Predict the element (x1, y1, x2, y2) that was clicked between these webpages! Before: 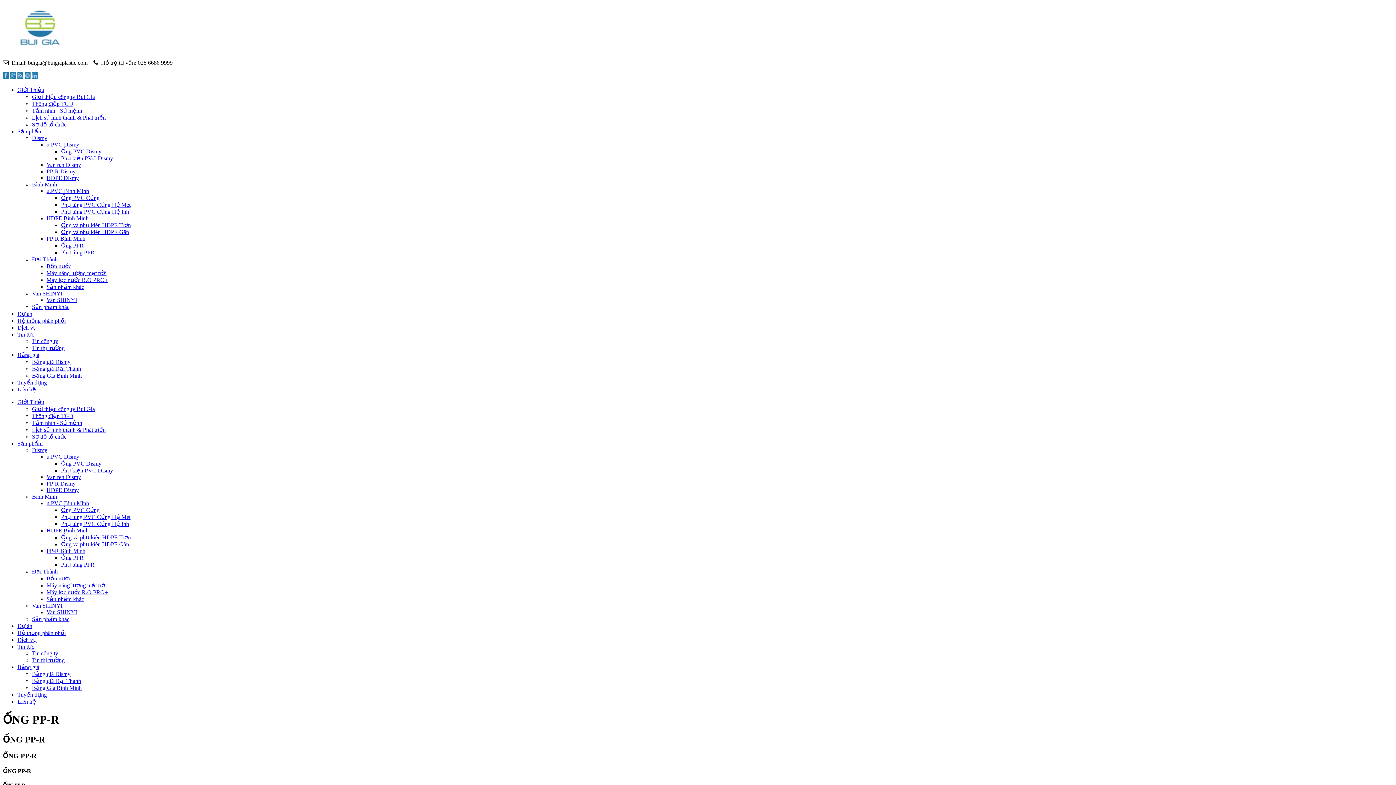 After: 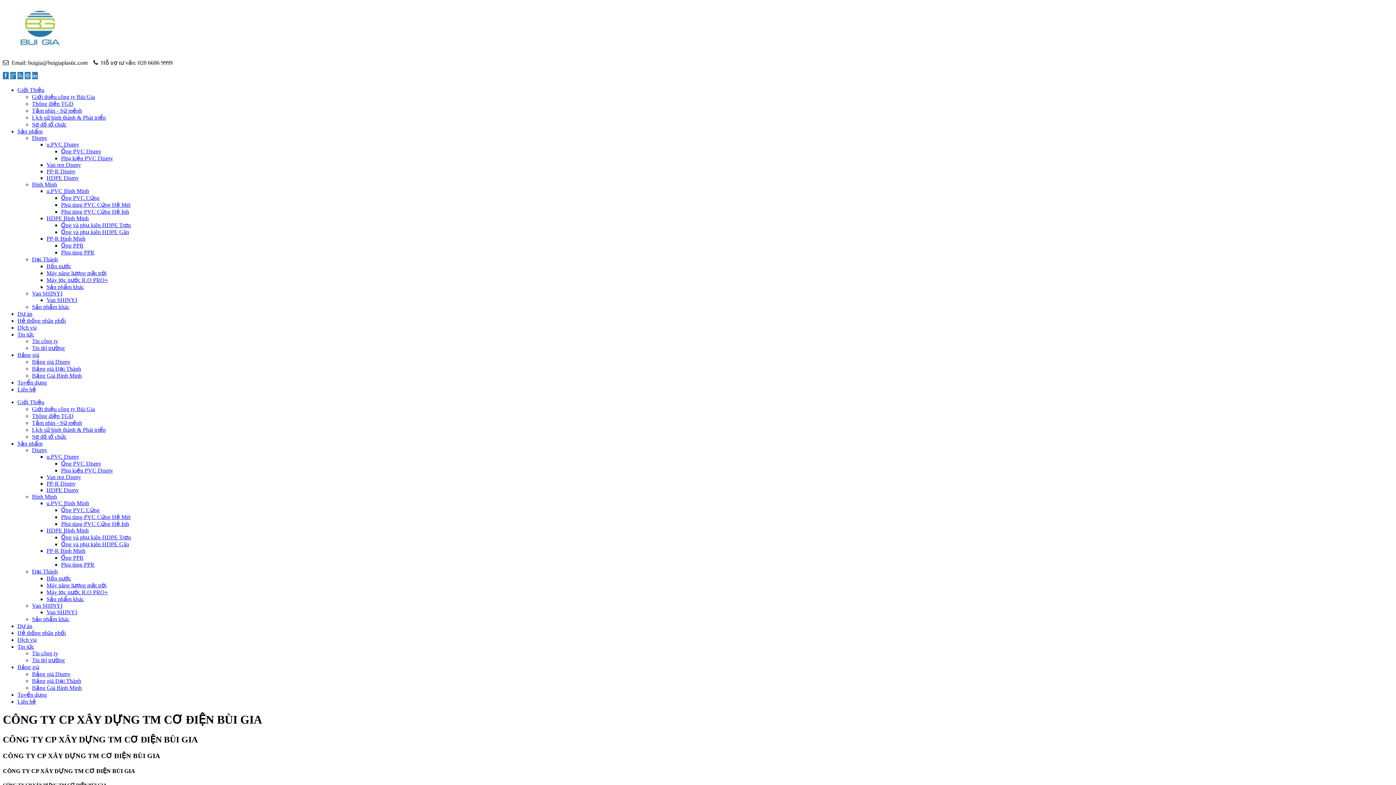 Action: bbox: (46, 270, 106, 276) label: Máy năng lượng mặt trời